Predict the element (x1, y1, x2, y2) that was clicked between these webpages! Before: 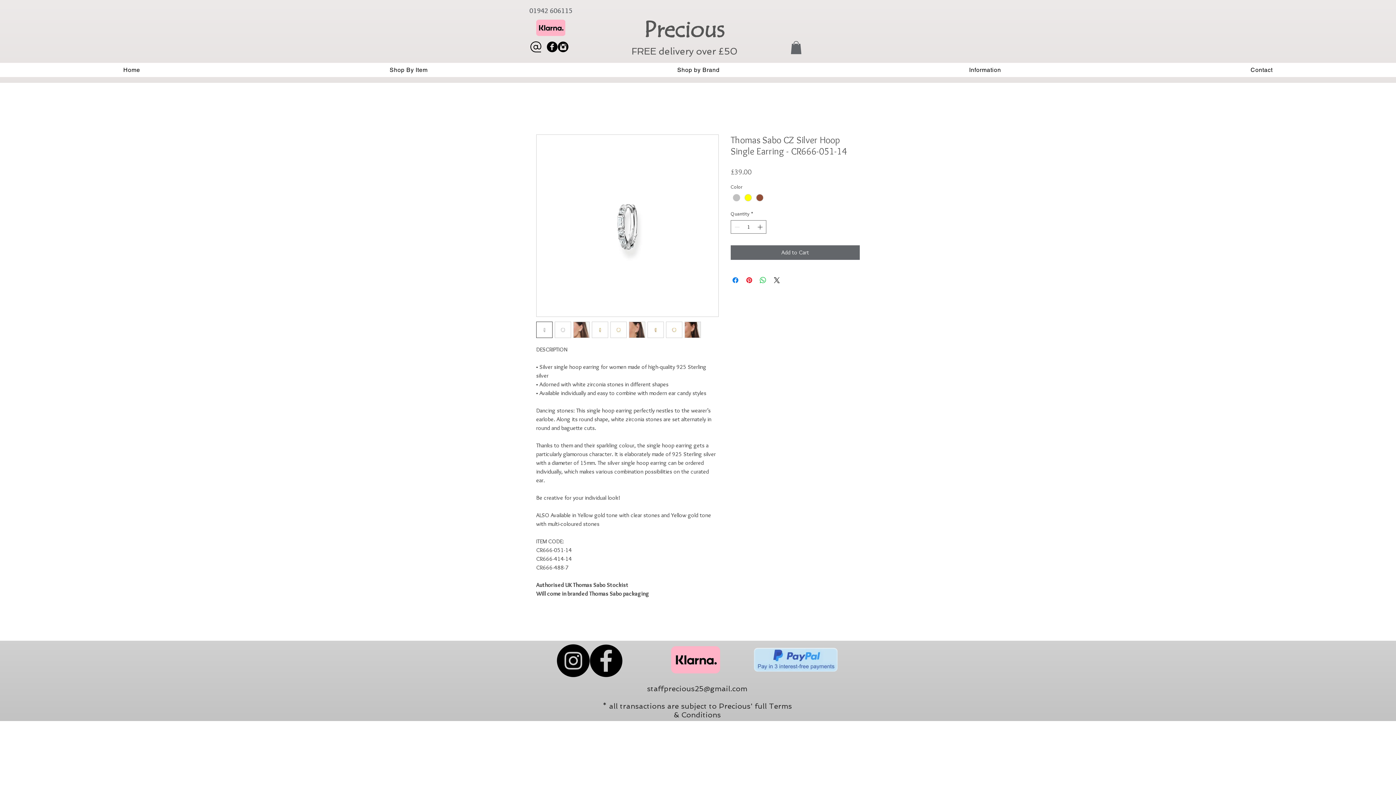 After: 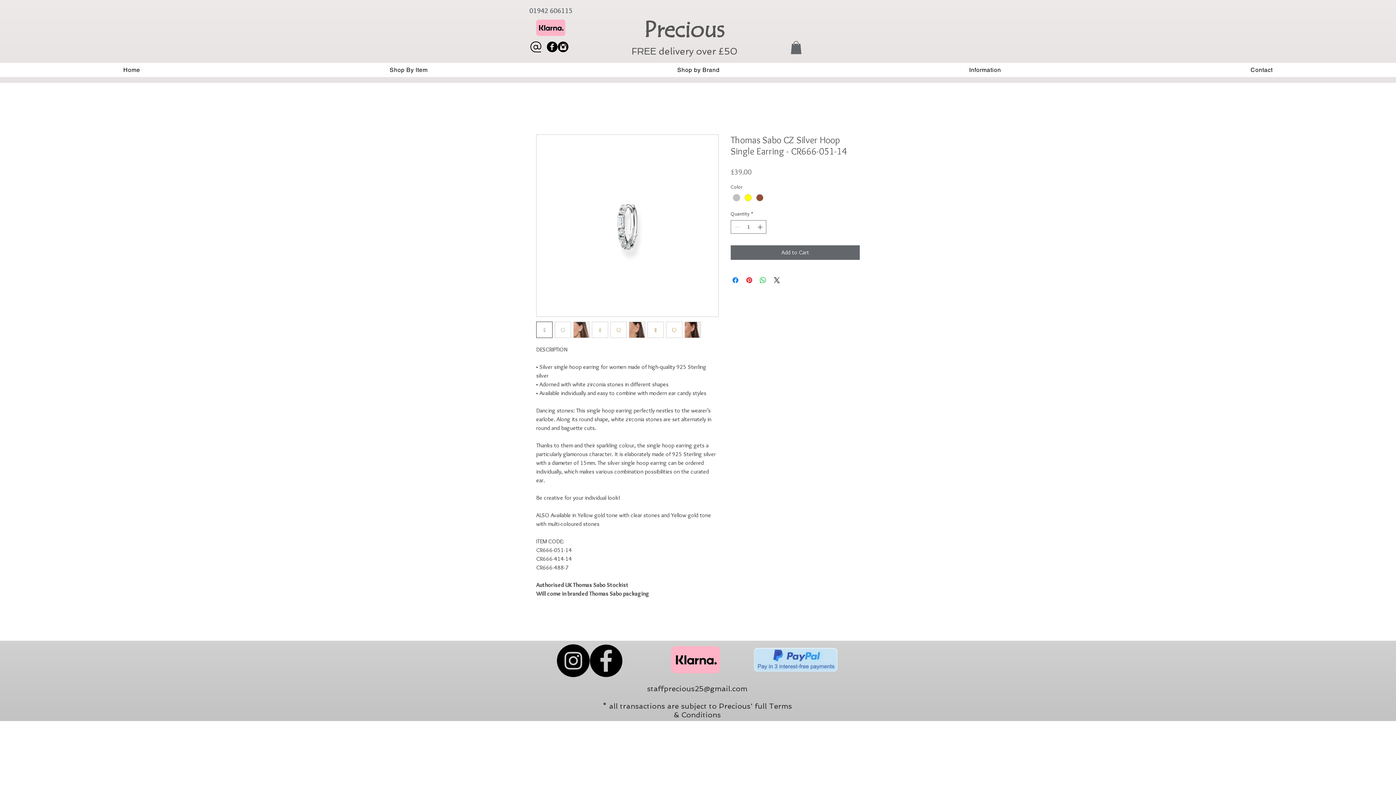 Action: label: Instagram bbox: (557, 644, 589, 677)